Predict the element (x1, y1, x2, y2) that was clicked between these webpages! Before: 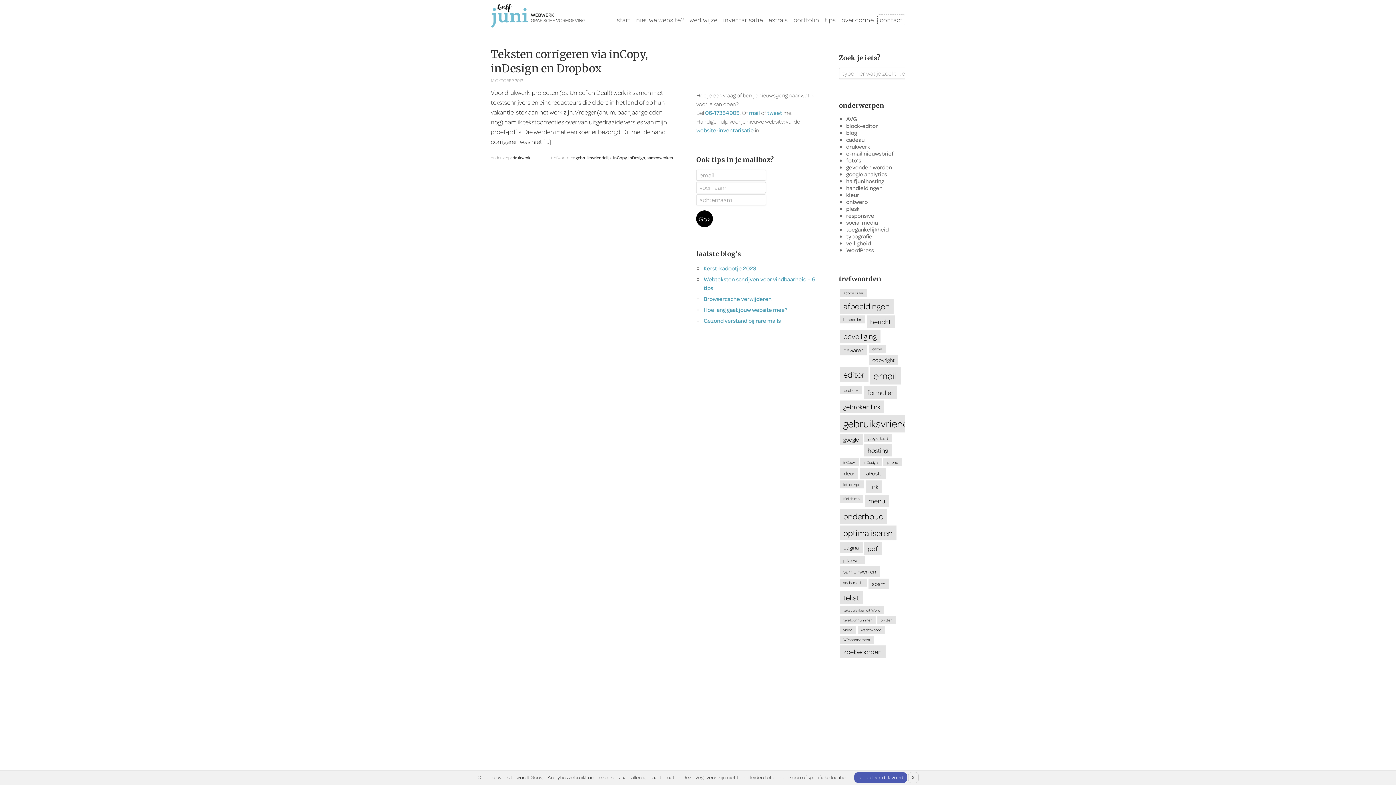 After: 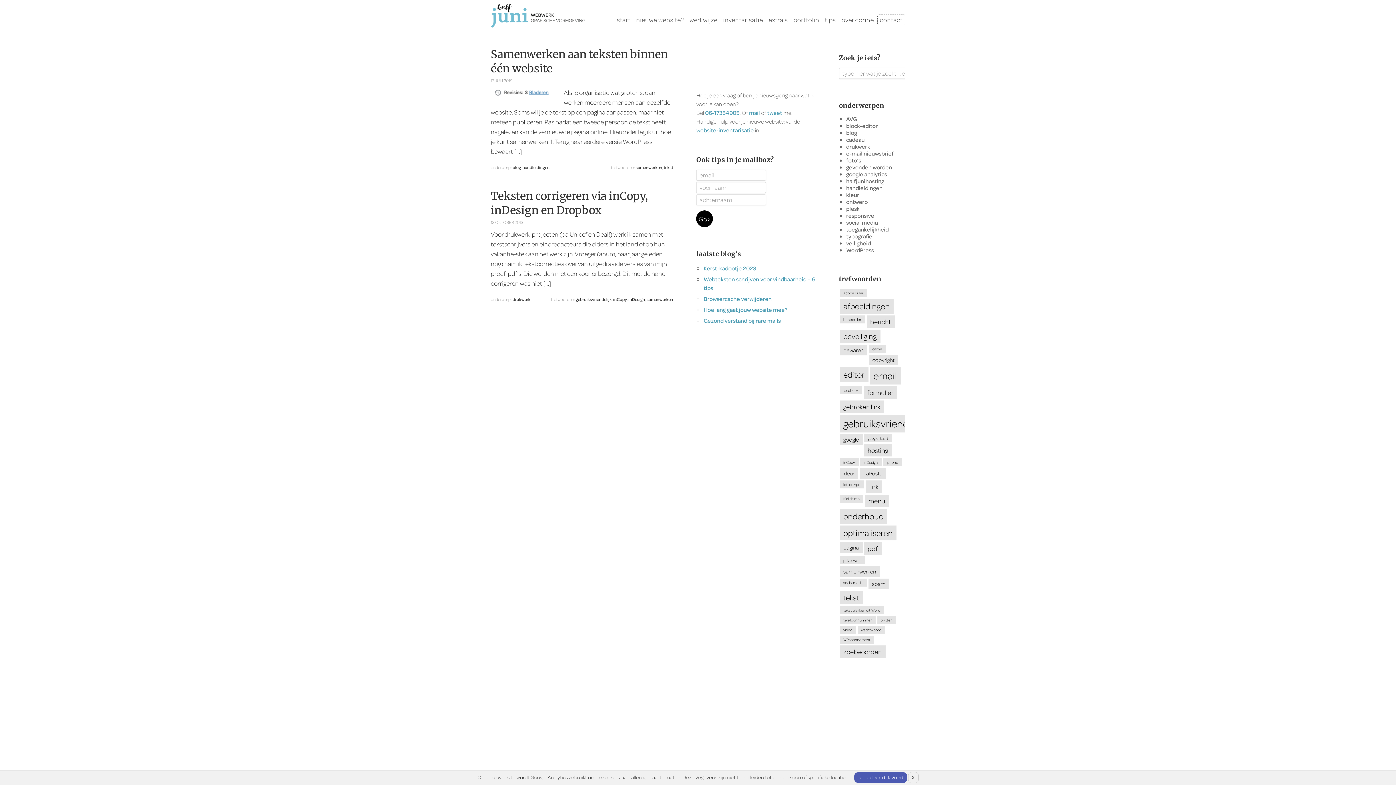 Action: bbox: (839, 566, 879, 577) label: samenwerken (2 items)